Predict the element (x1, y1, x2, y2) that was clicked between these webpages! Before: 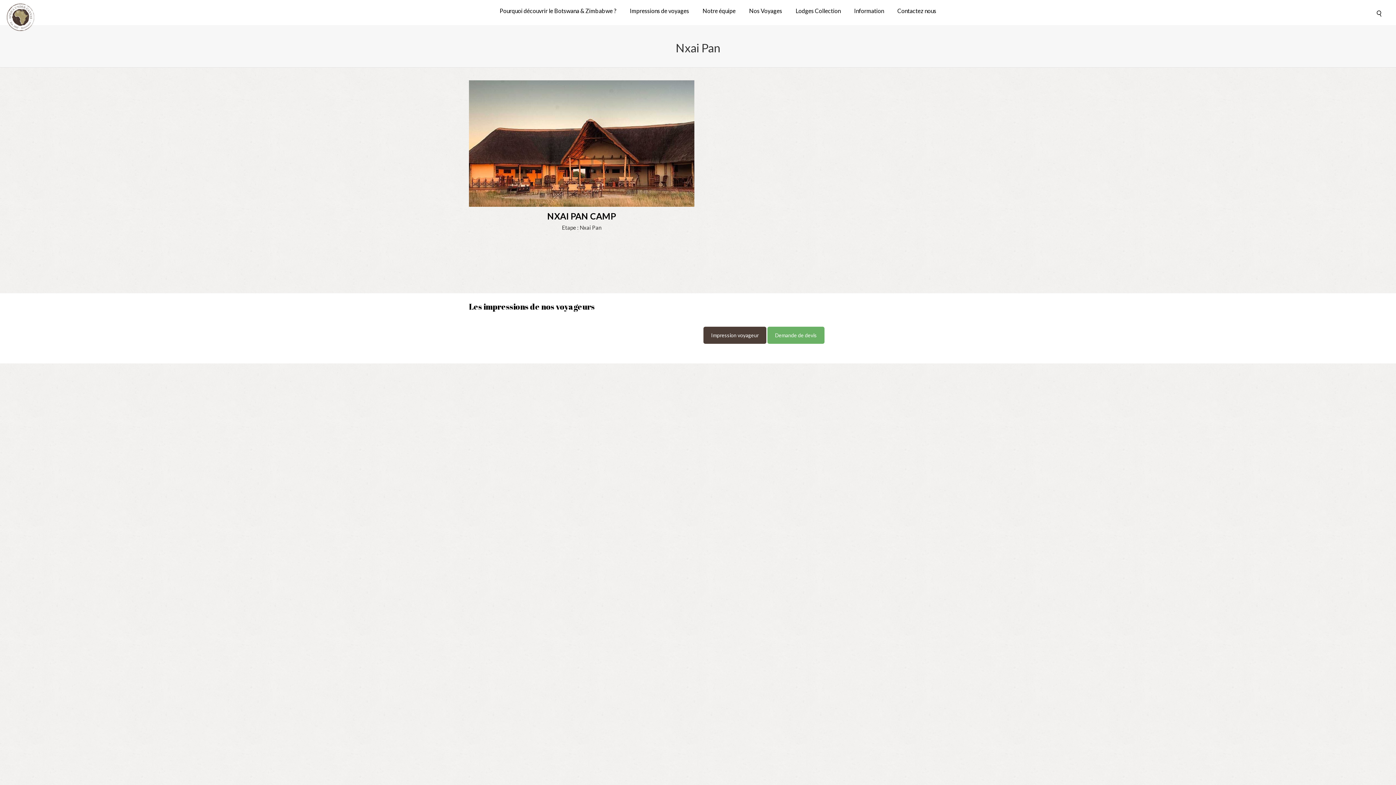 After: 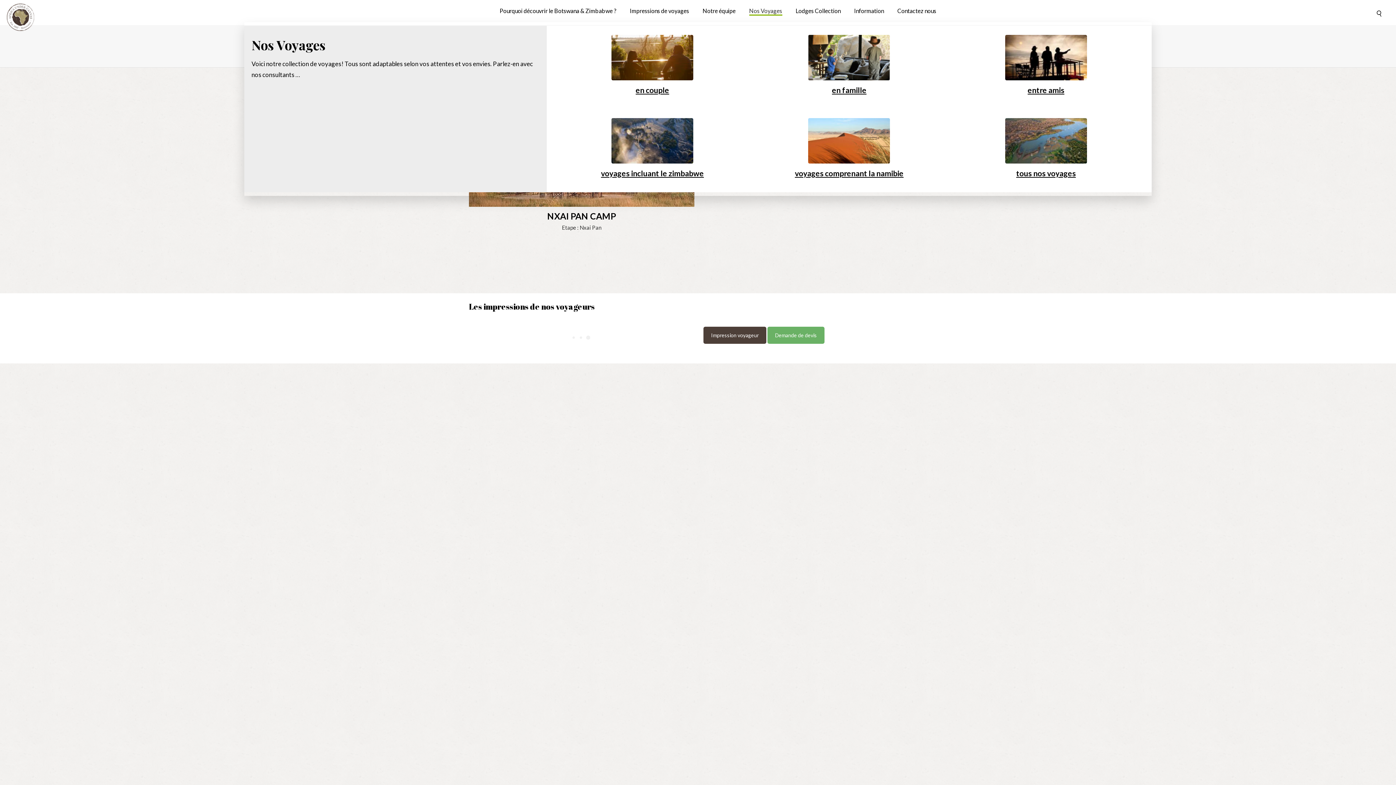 Action: label: Nos Voyages bbox: (749, 7, 782, 14)